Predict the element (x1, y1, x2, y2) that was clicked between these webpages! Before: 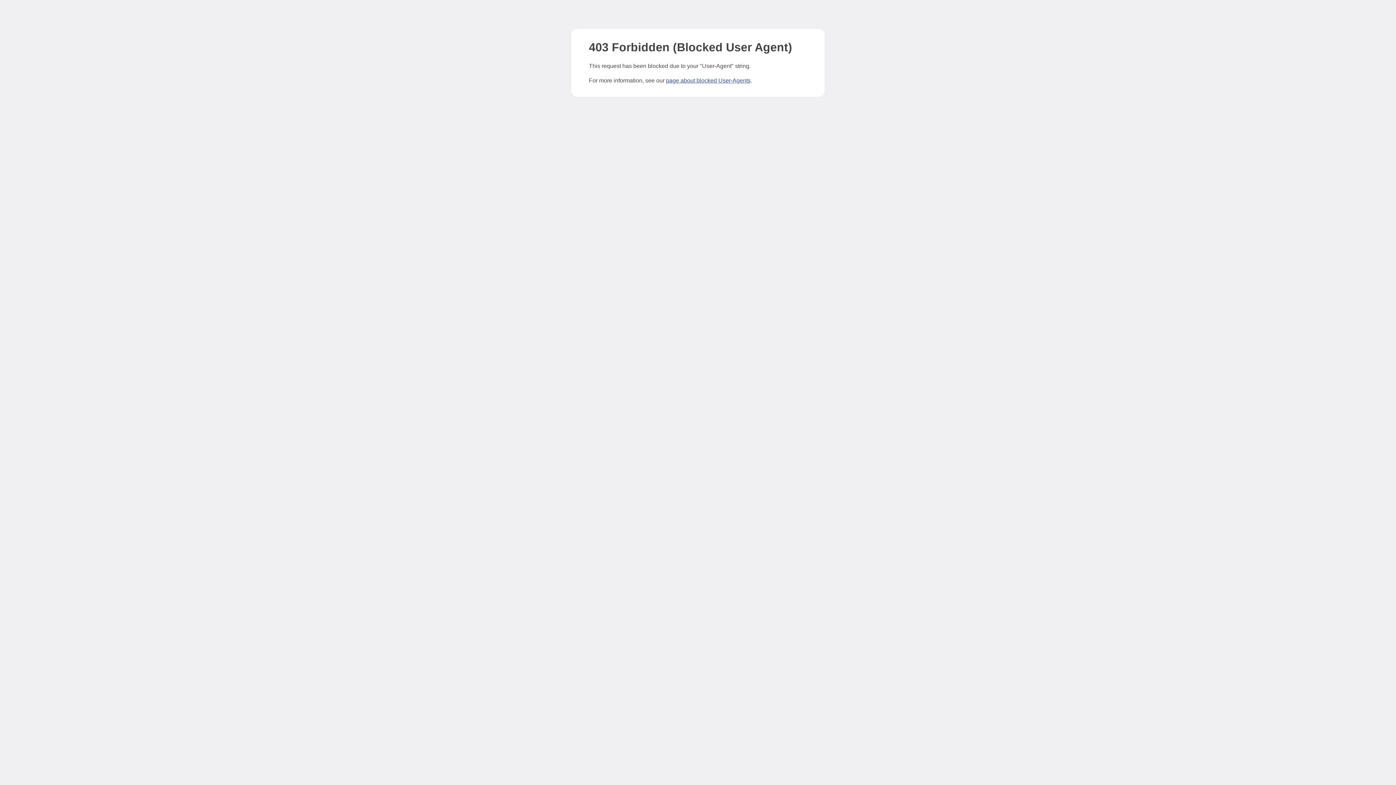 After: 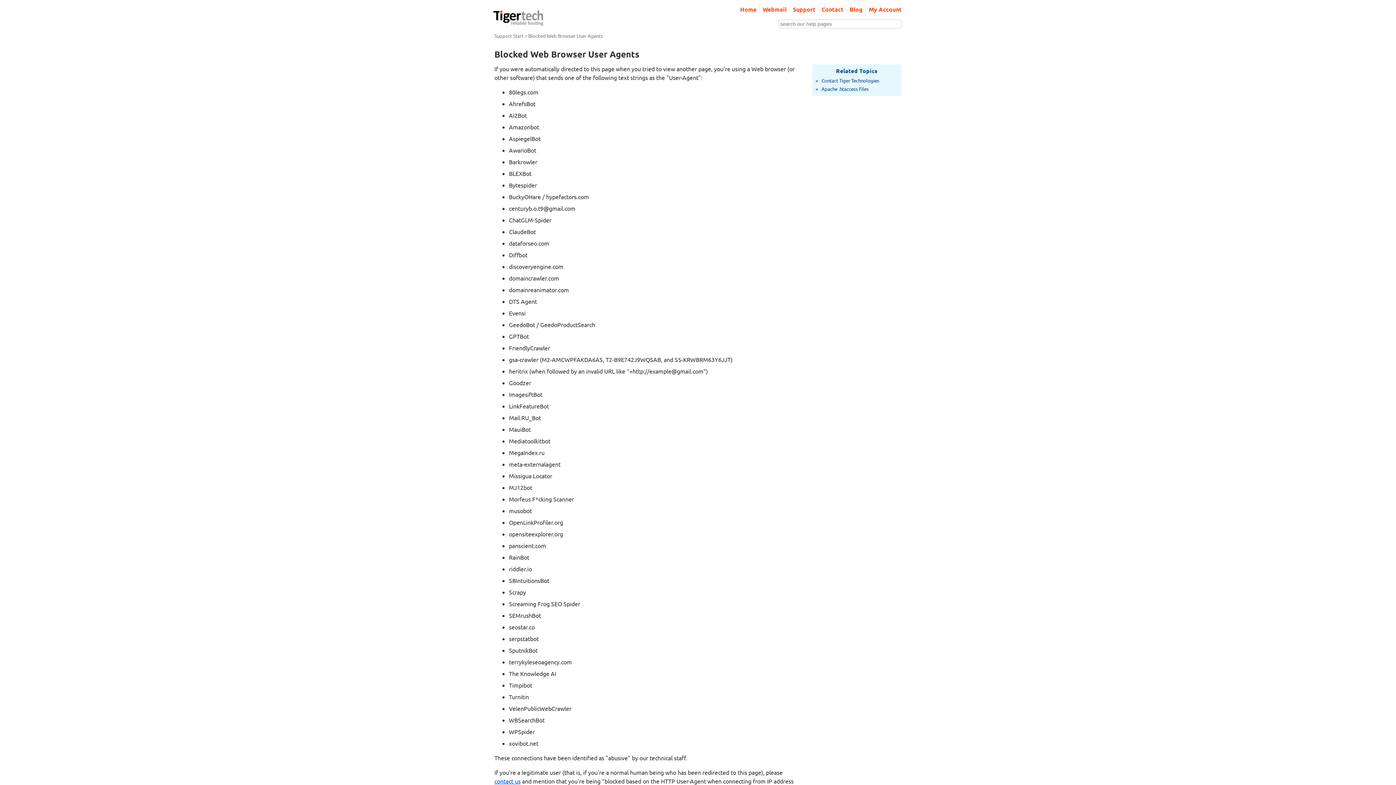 Action: bbox: (666, 77, 750, 83) label: page about blocked User-Agents